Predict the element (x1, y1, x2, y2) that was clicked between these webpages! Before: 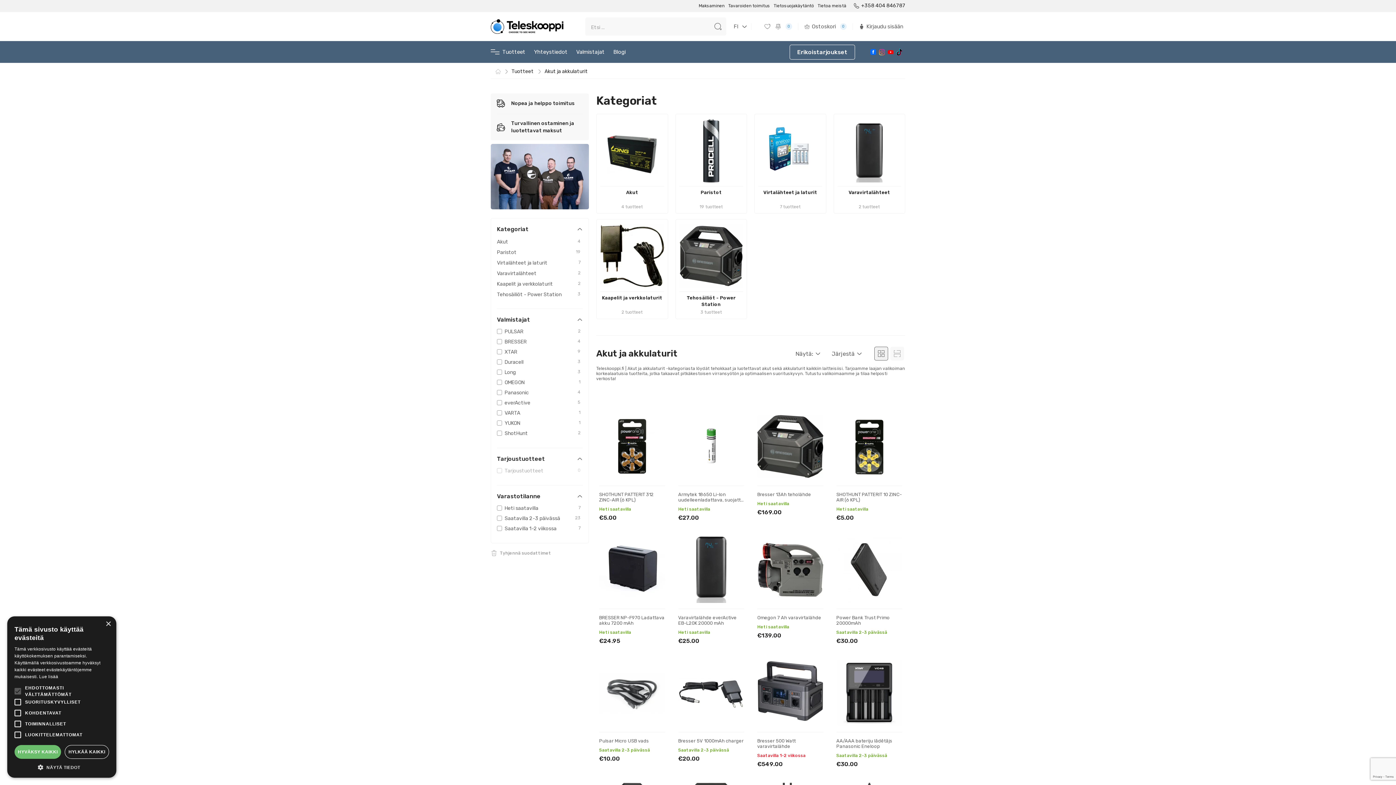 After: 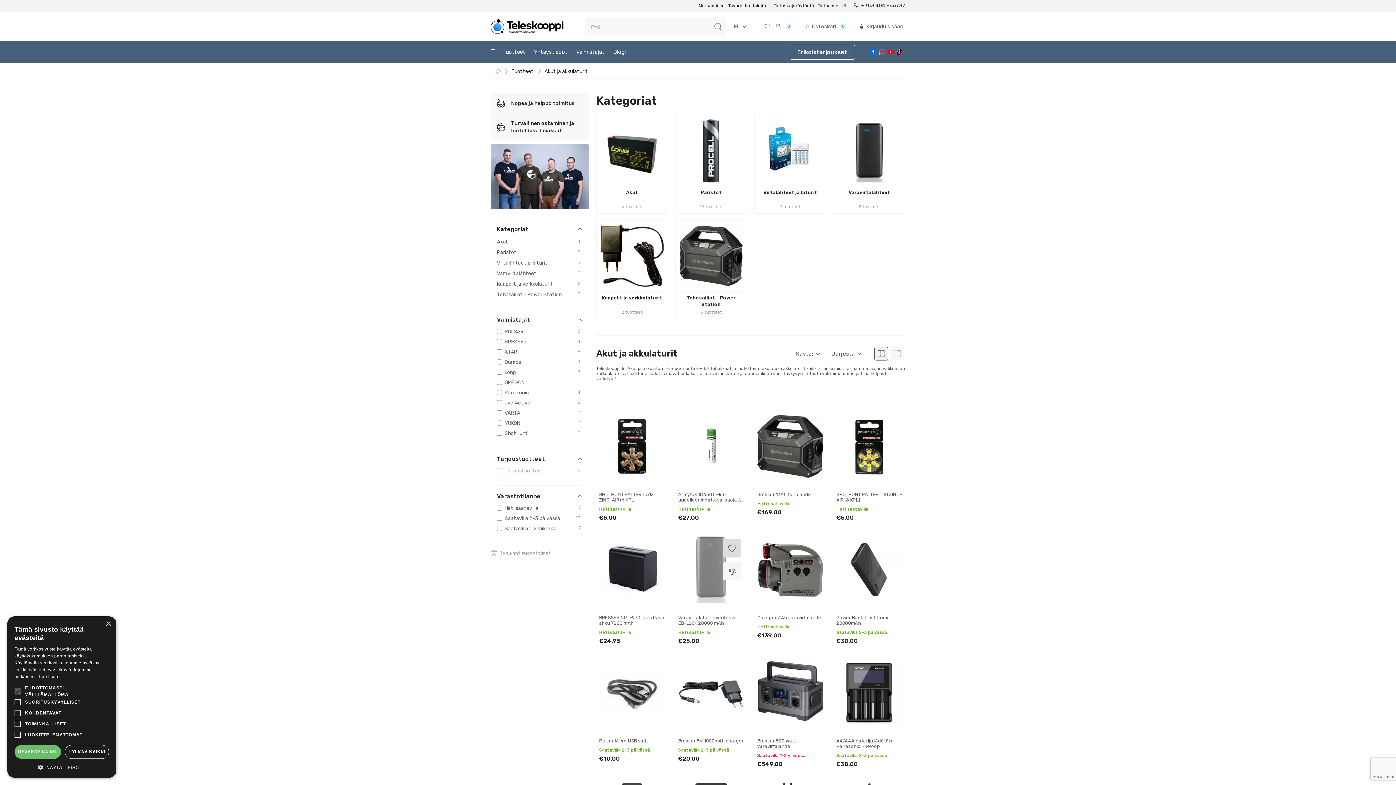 Action: bbox: (723, 539, 741, 557)